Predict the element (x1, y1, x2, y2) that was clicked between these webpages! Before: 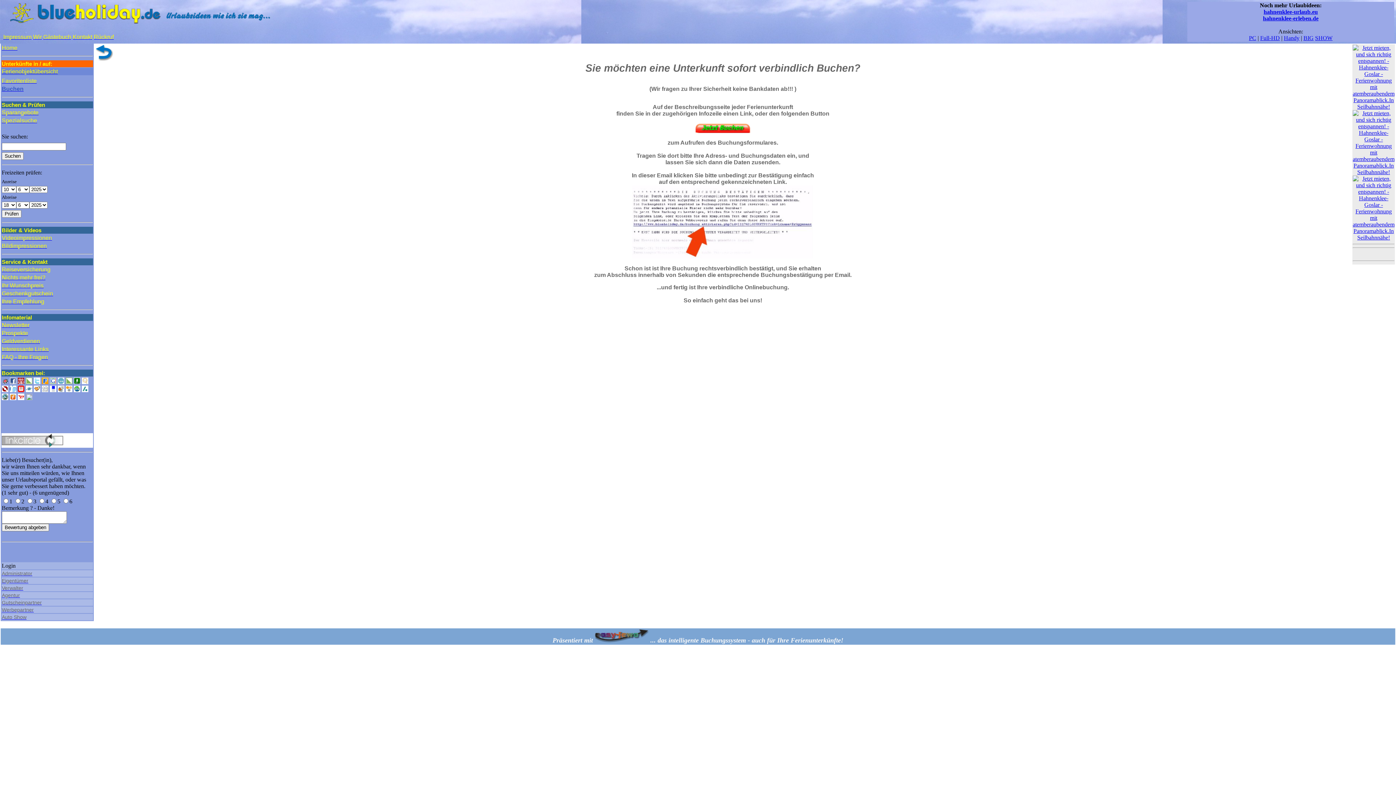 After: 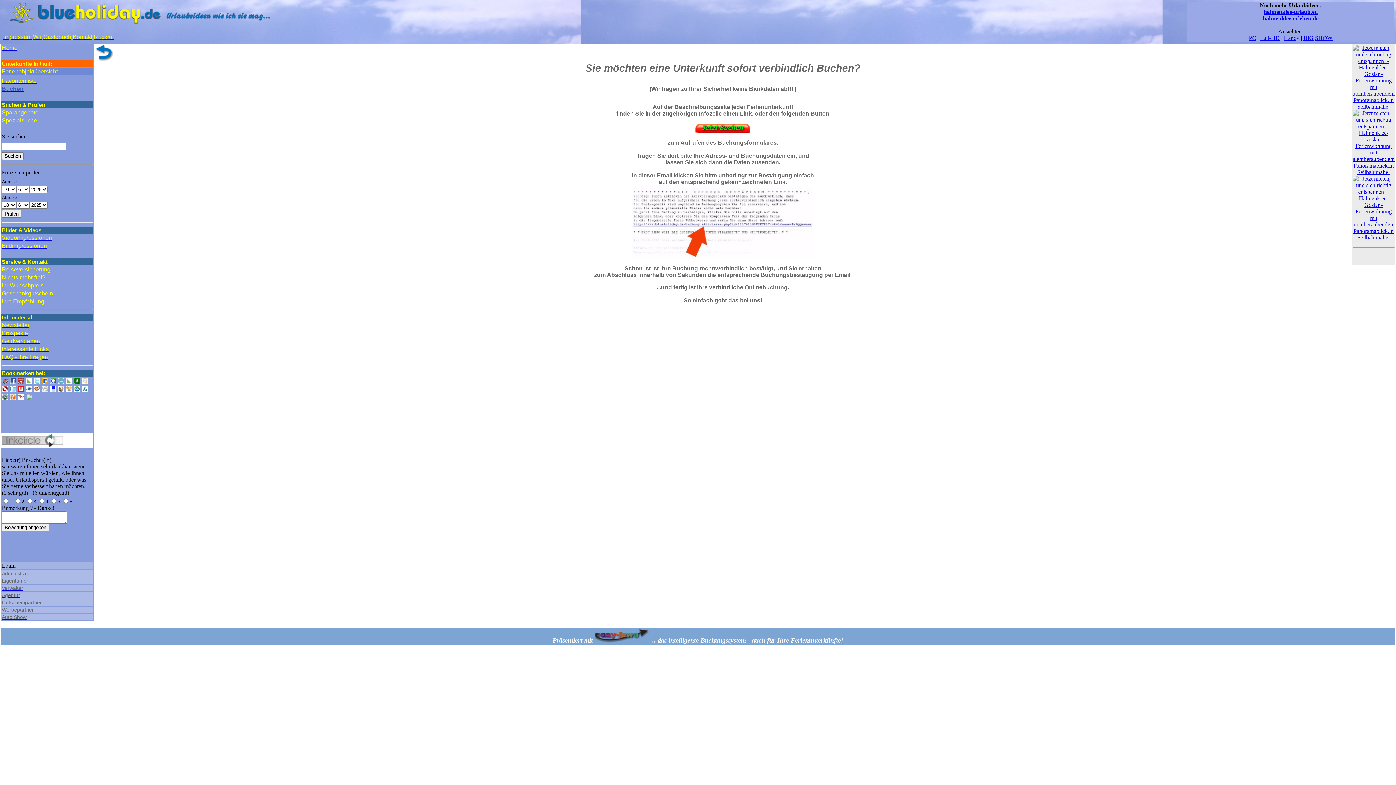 Action: bbox: (81, 387, 88, 393)